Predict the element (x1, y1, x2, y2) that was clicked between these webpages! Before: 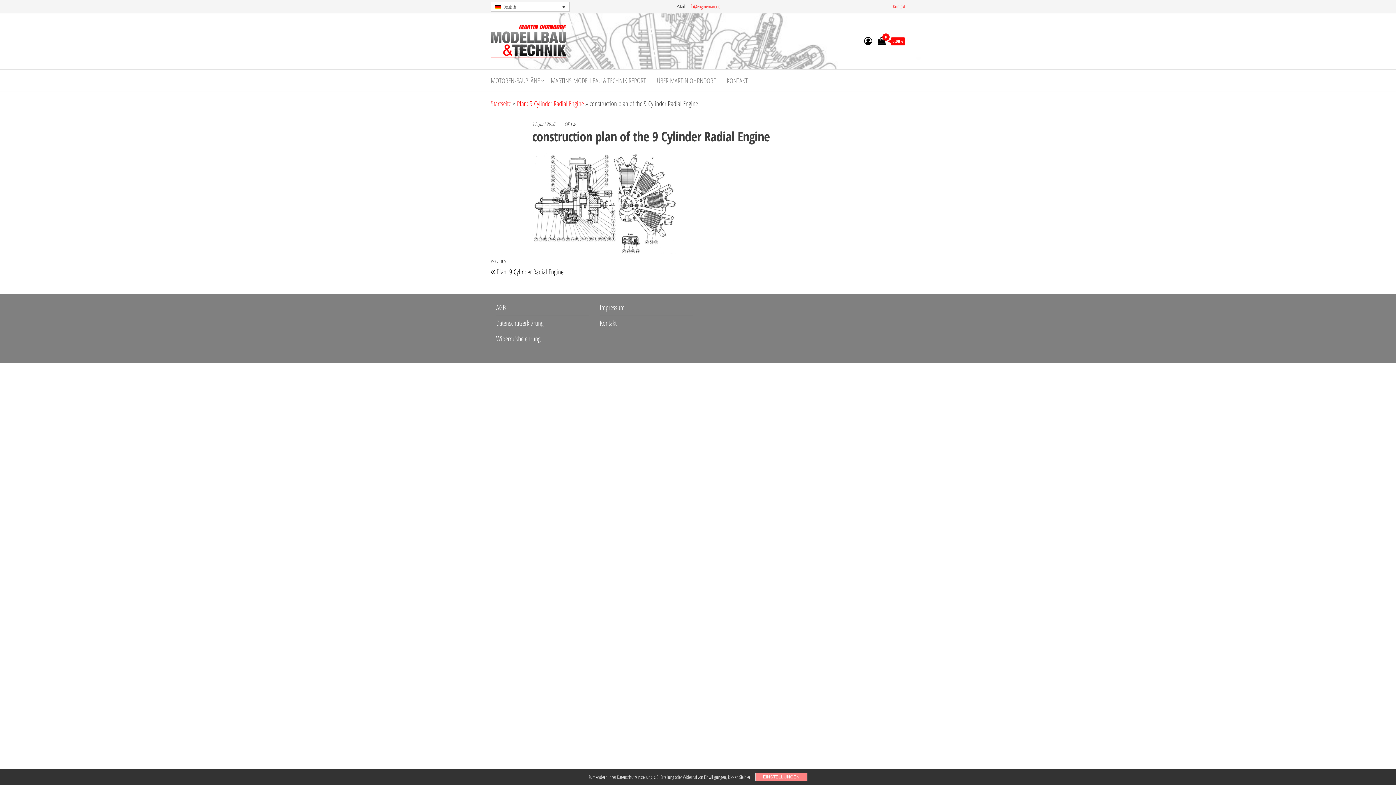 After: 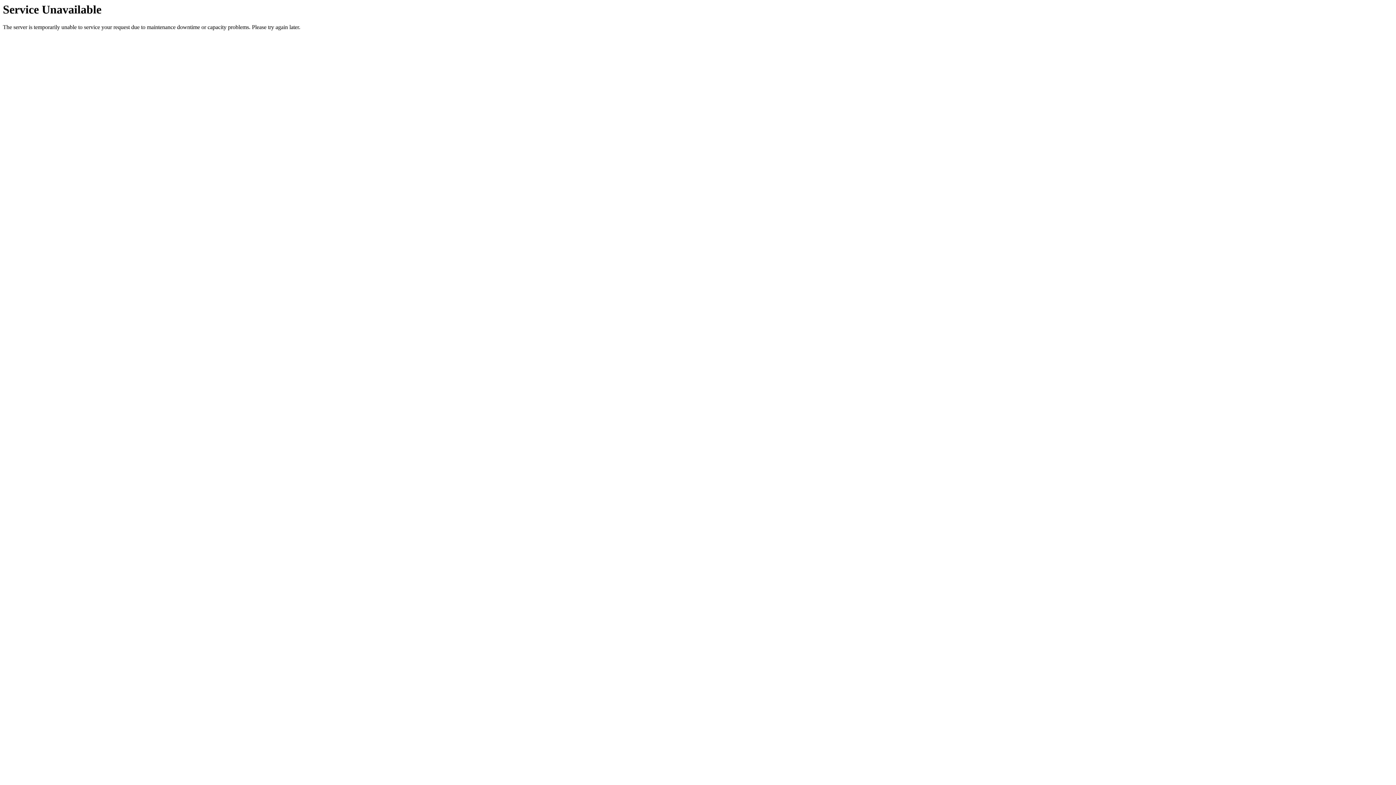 Action: bbox: (532, 197, 677, 207)